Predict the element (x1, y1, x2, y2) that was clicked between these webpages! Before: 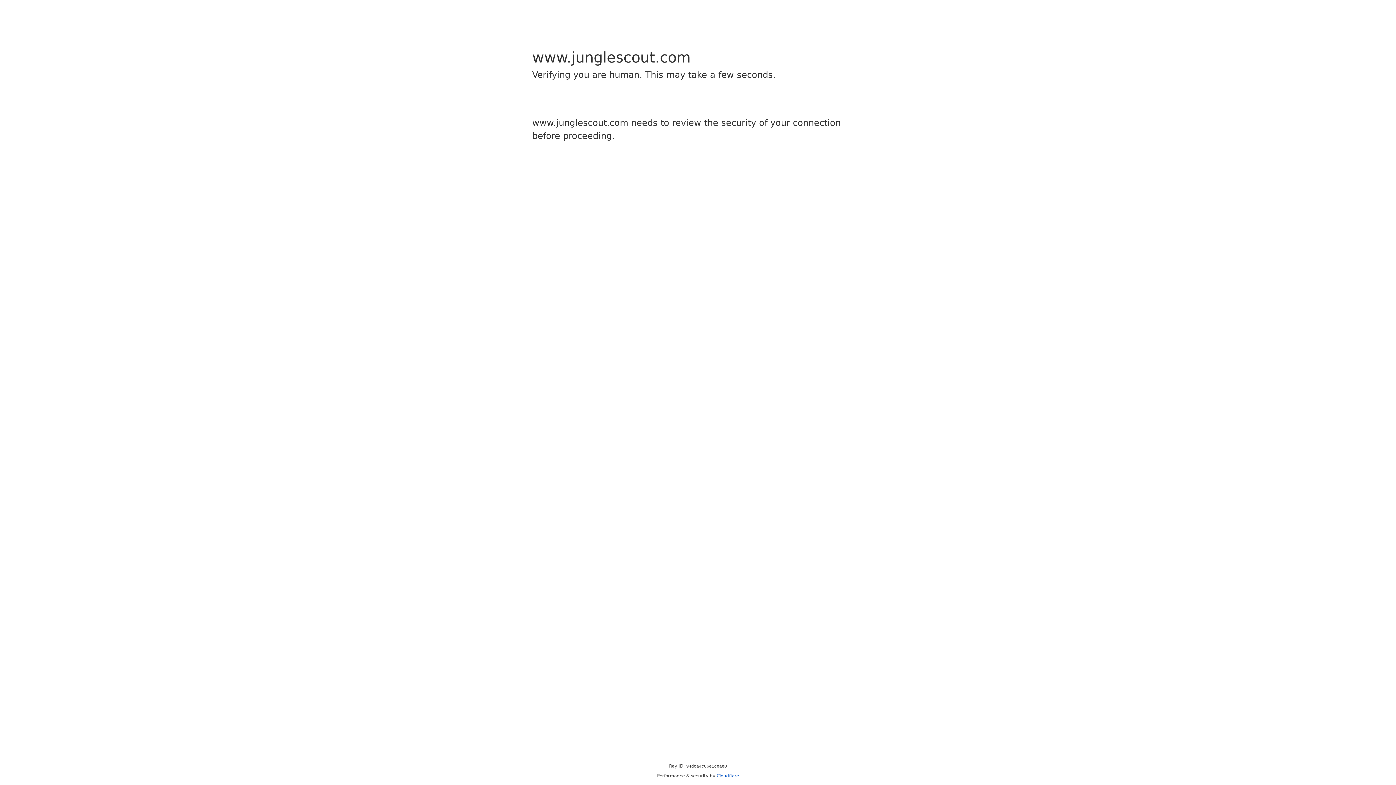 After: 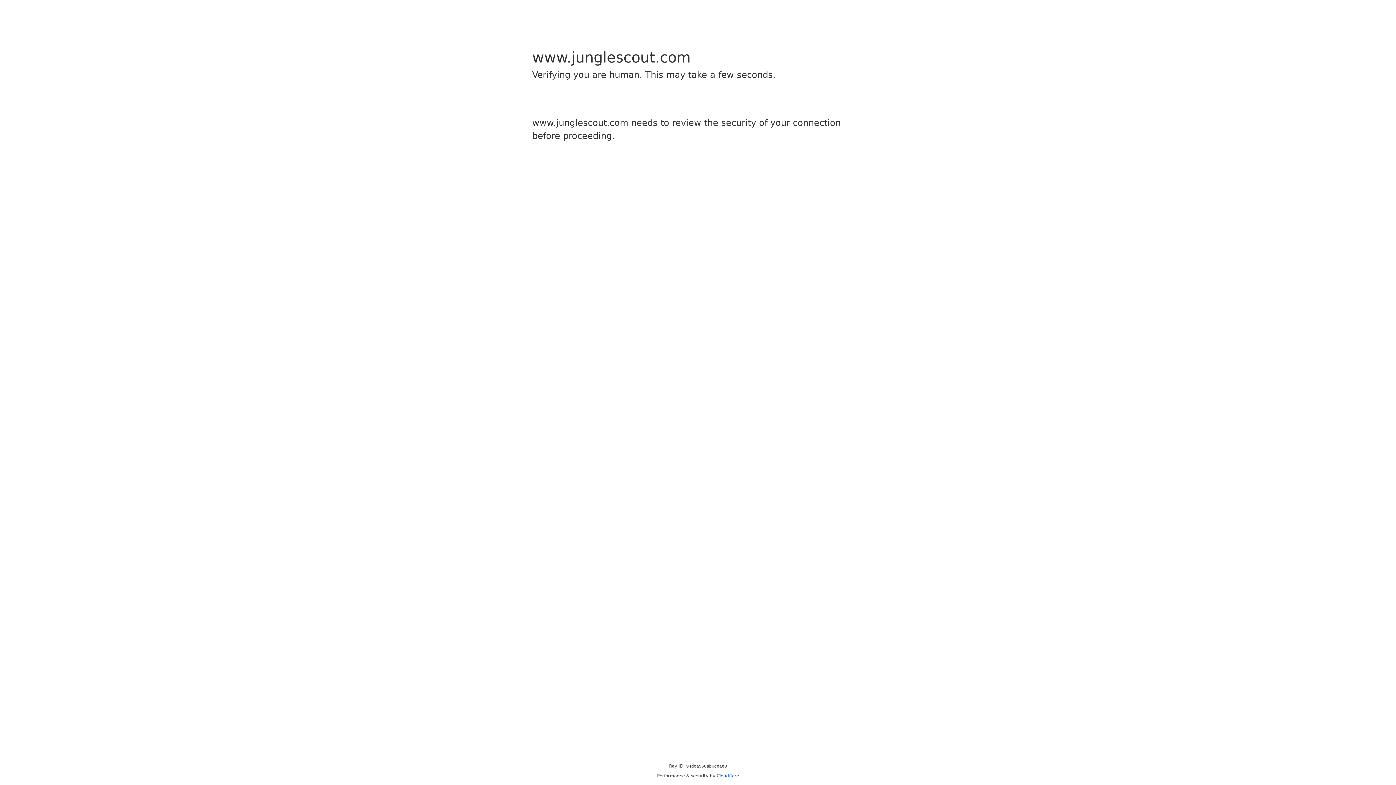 Action: bbox: (716, 773, 739, 778) label: Cloudflare